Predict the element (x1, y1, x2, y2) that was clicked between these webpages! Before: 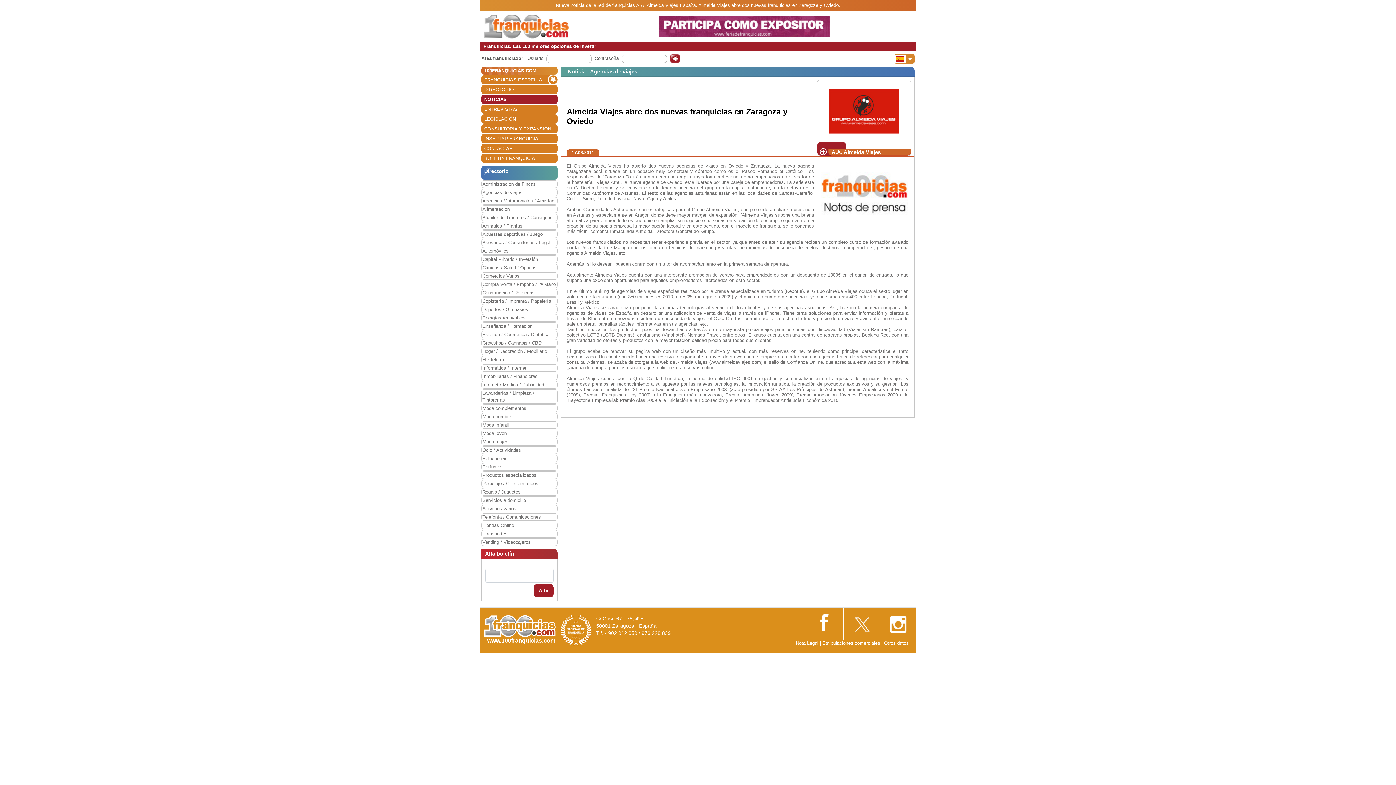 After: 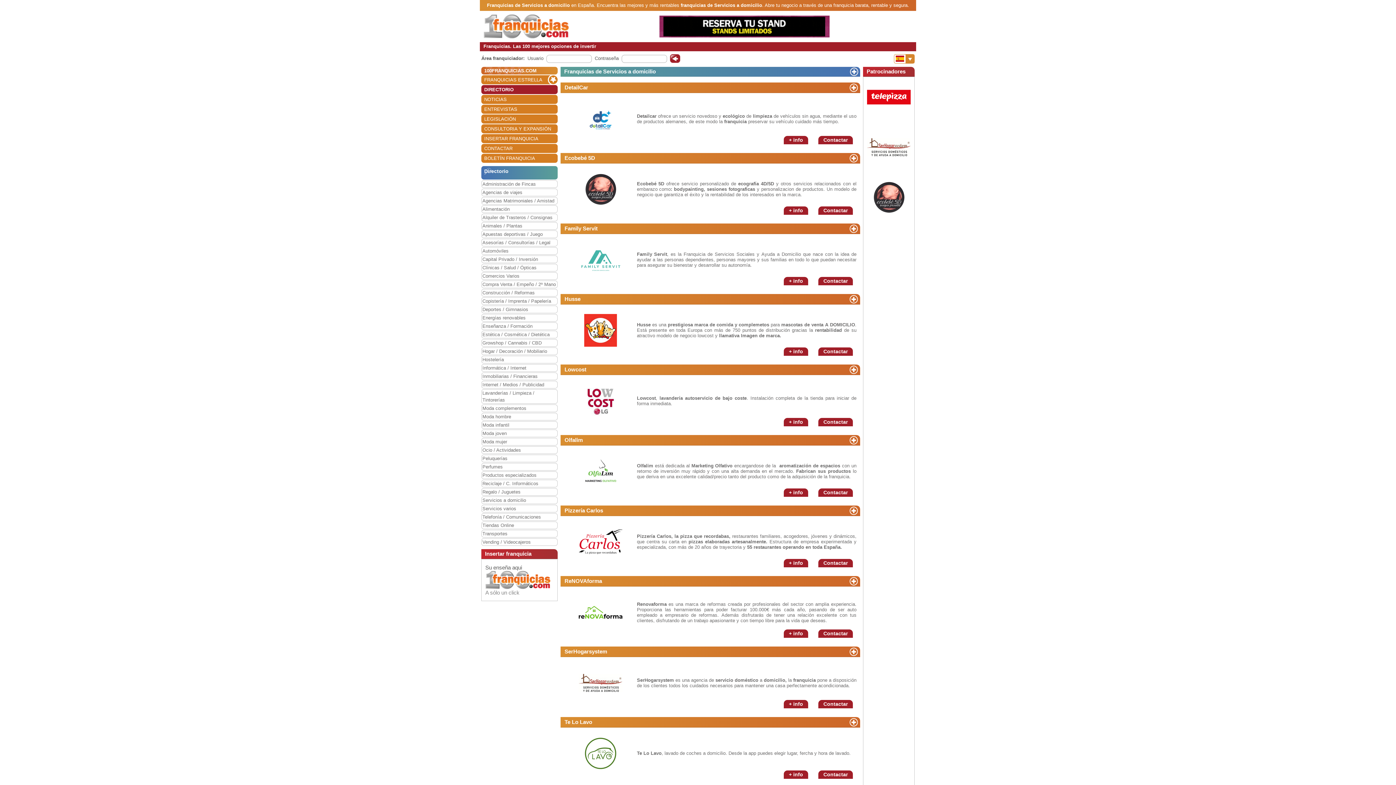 Action: bbox: (482, 497, 557, 504) label: Servicios a domicilio